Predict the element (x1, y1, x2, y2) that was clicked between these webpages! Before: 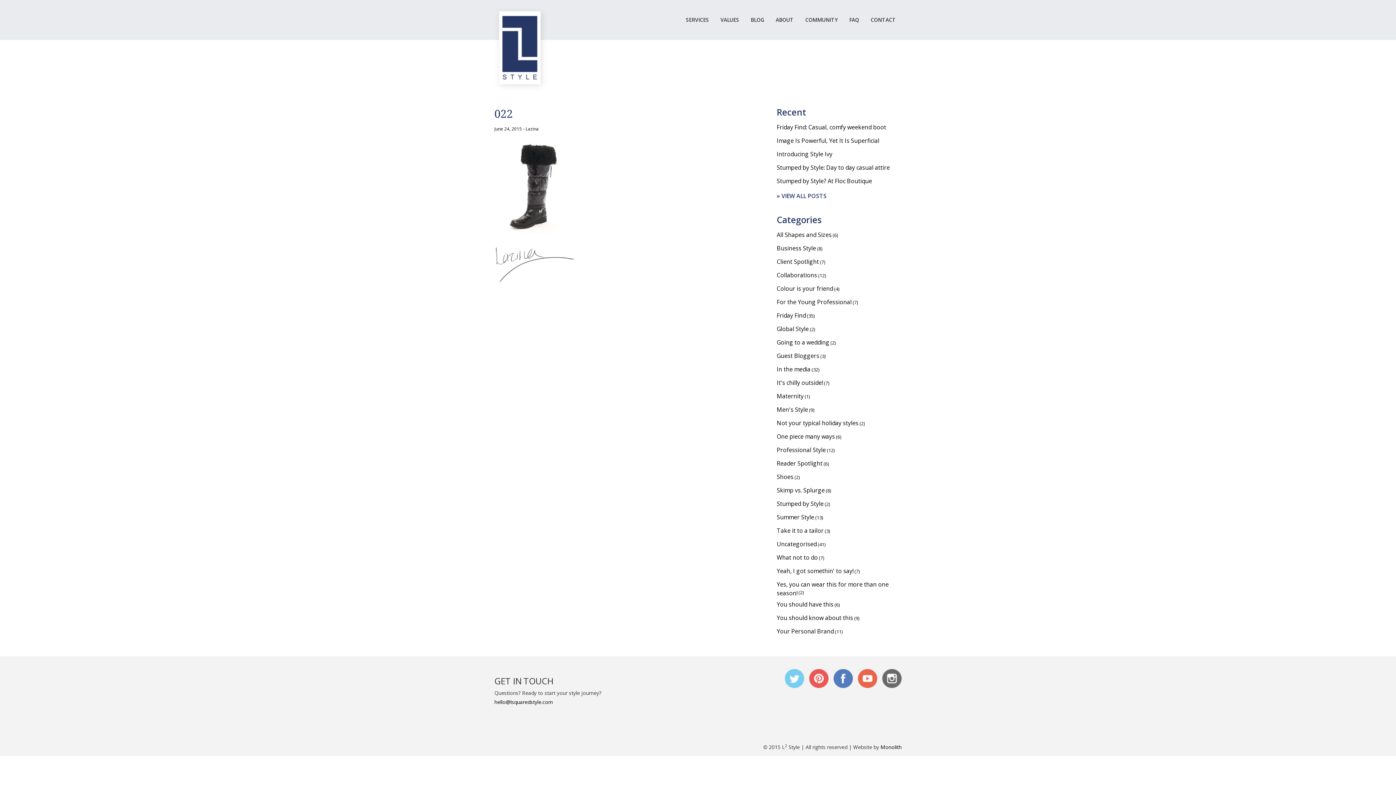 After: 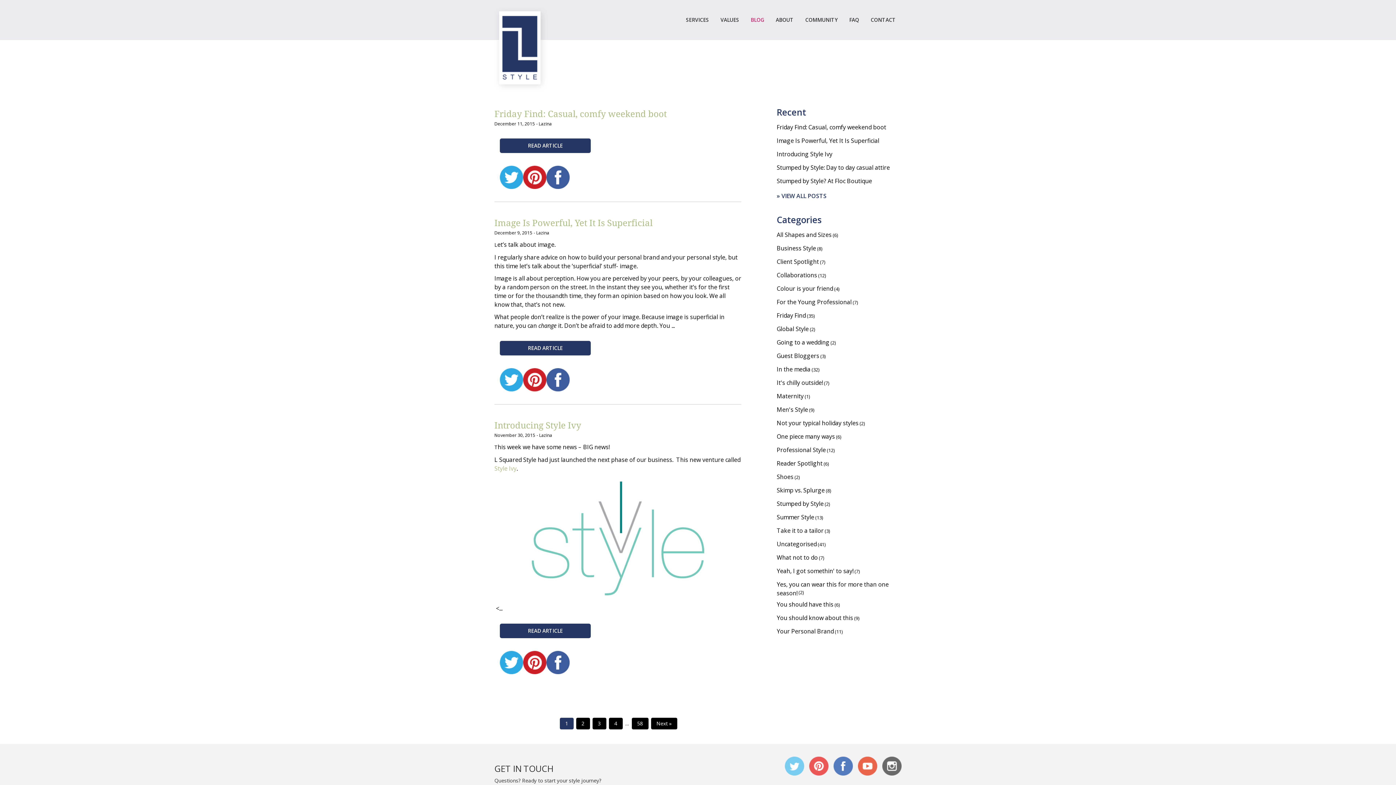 Action: label: BLOG bbox: (745, 0, 770, 36)